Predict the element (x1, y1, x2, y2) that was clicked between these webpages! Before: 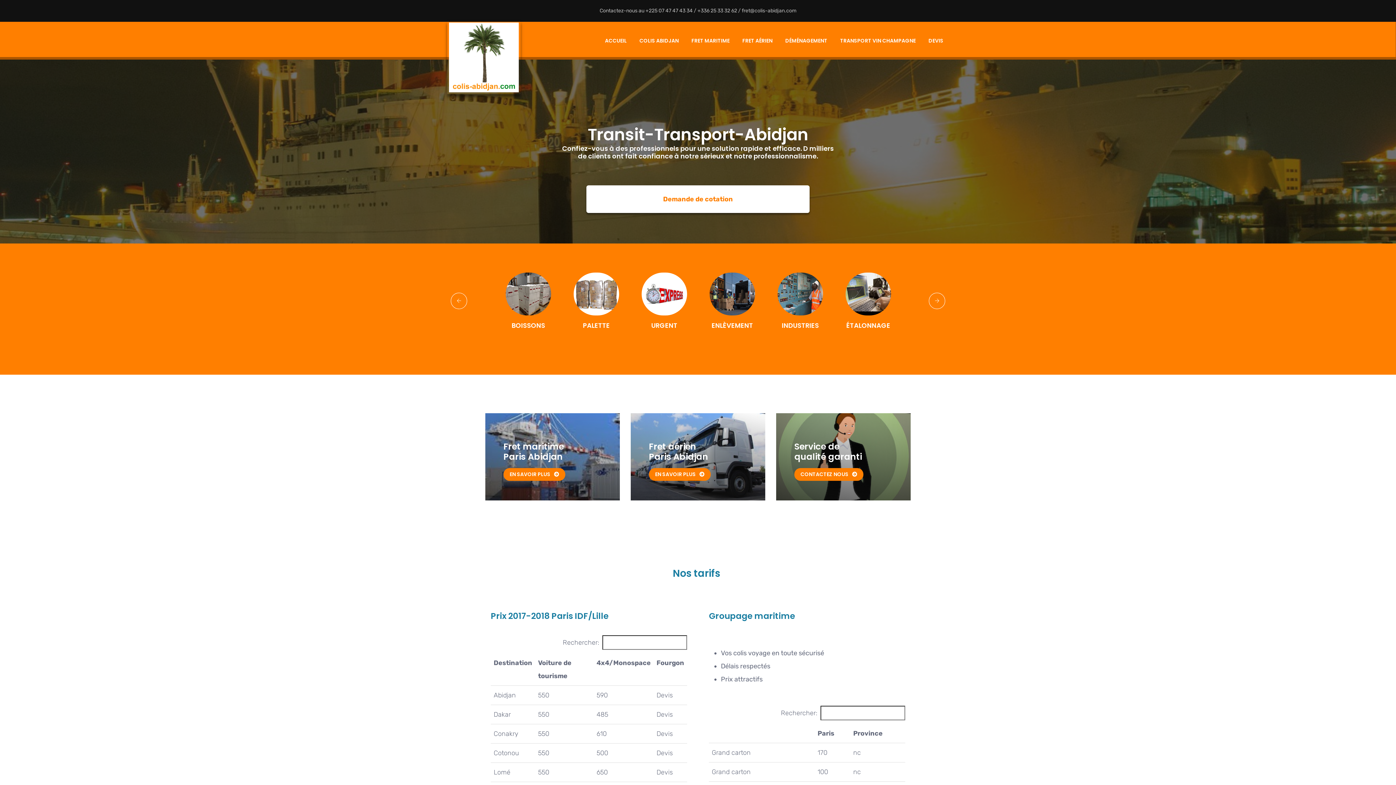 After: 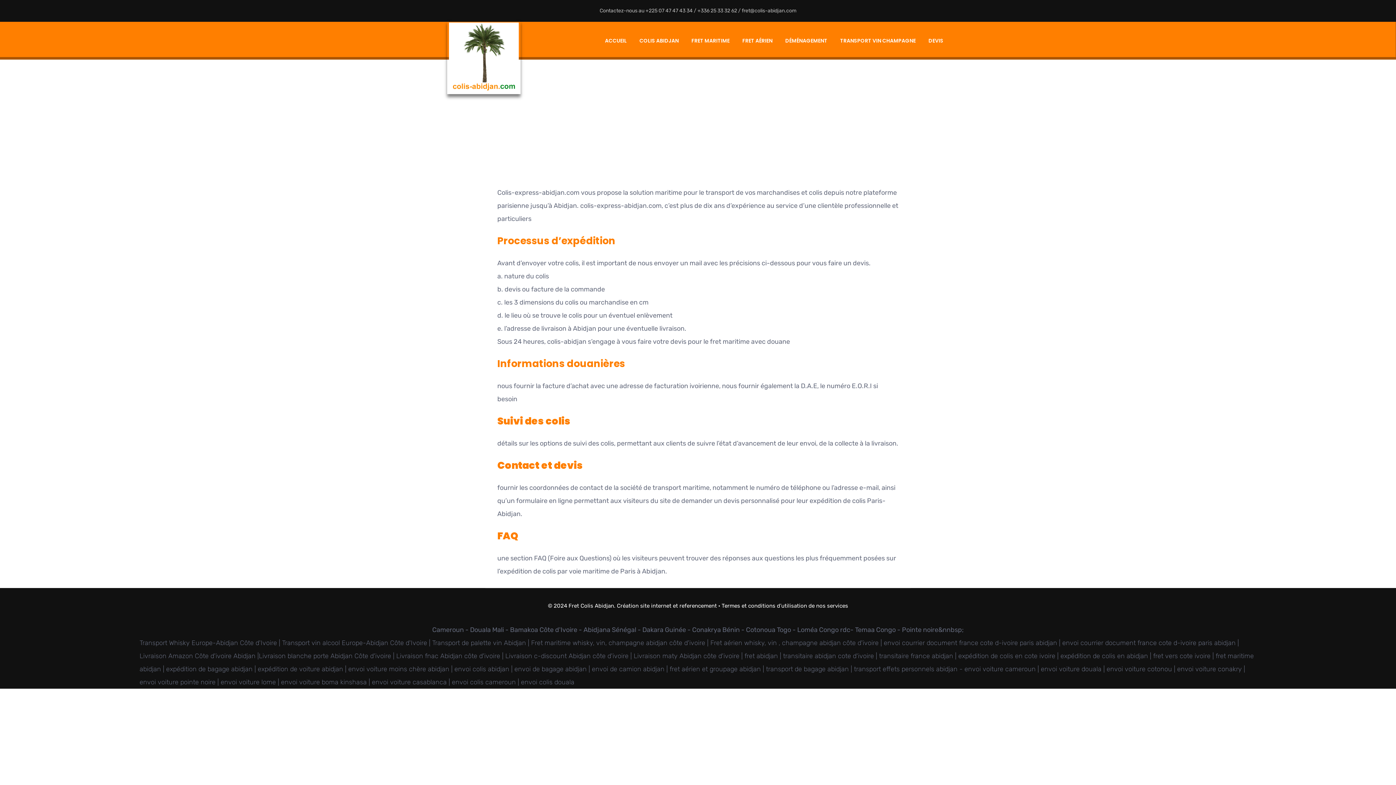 Action: bbox: (686, 21, 735, 59) label: FRET MARITIME